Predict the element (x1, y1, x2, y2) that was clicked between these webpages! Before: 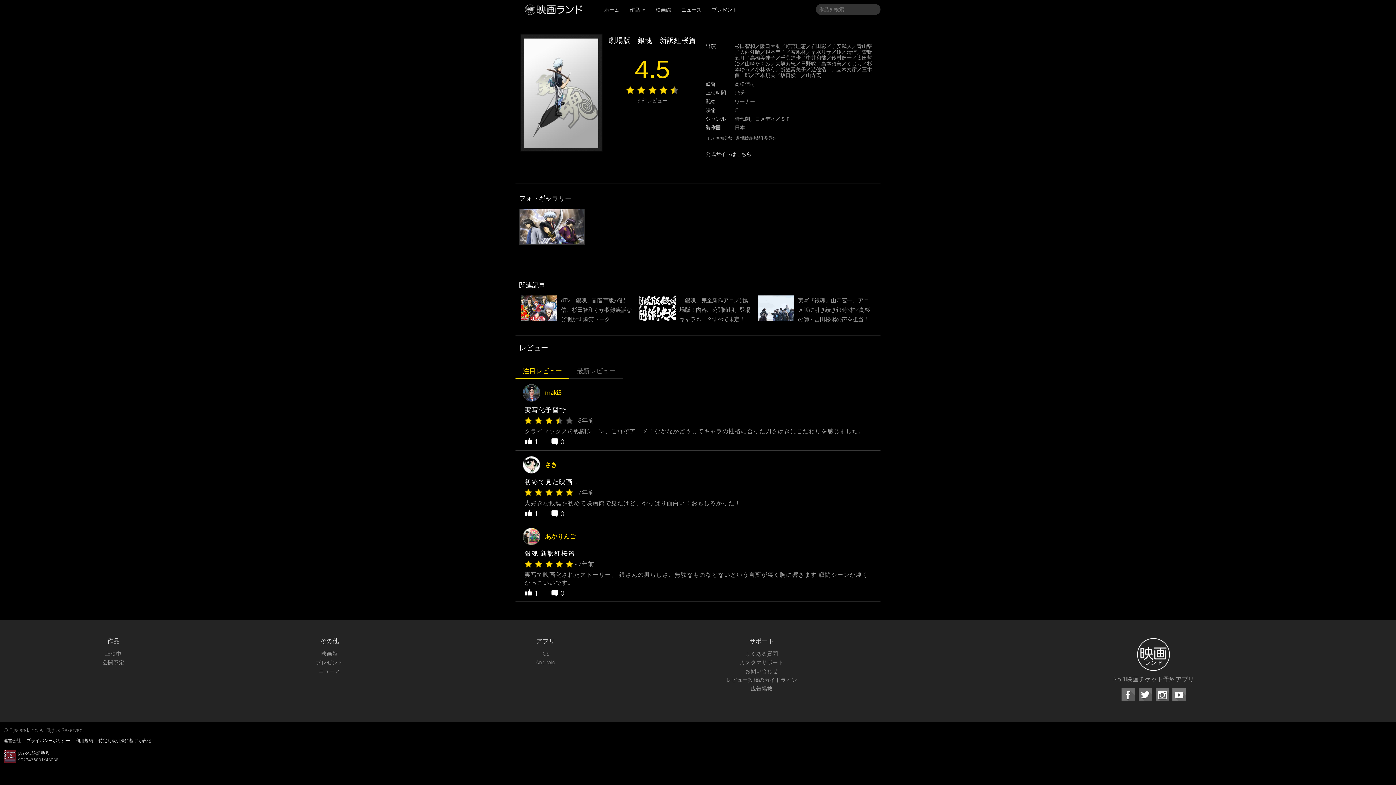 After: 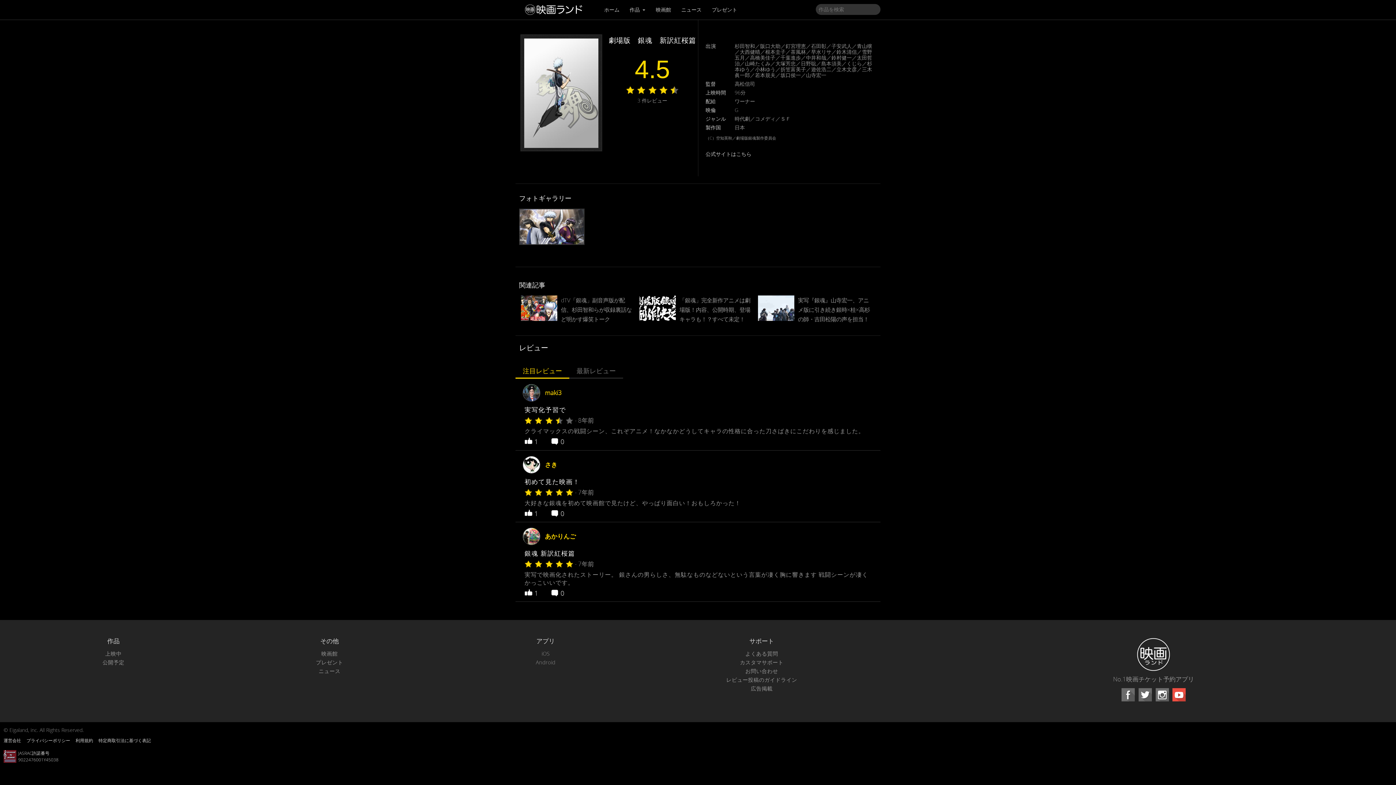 Action: bbox: (1172, 688, 1186, 702) label: Youtube